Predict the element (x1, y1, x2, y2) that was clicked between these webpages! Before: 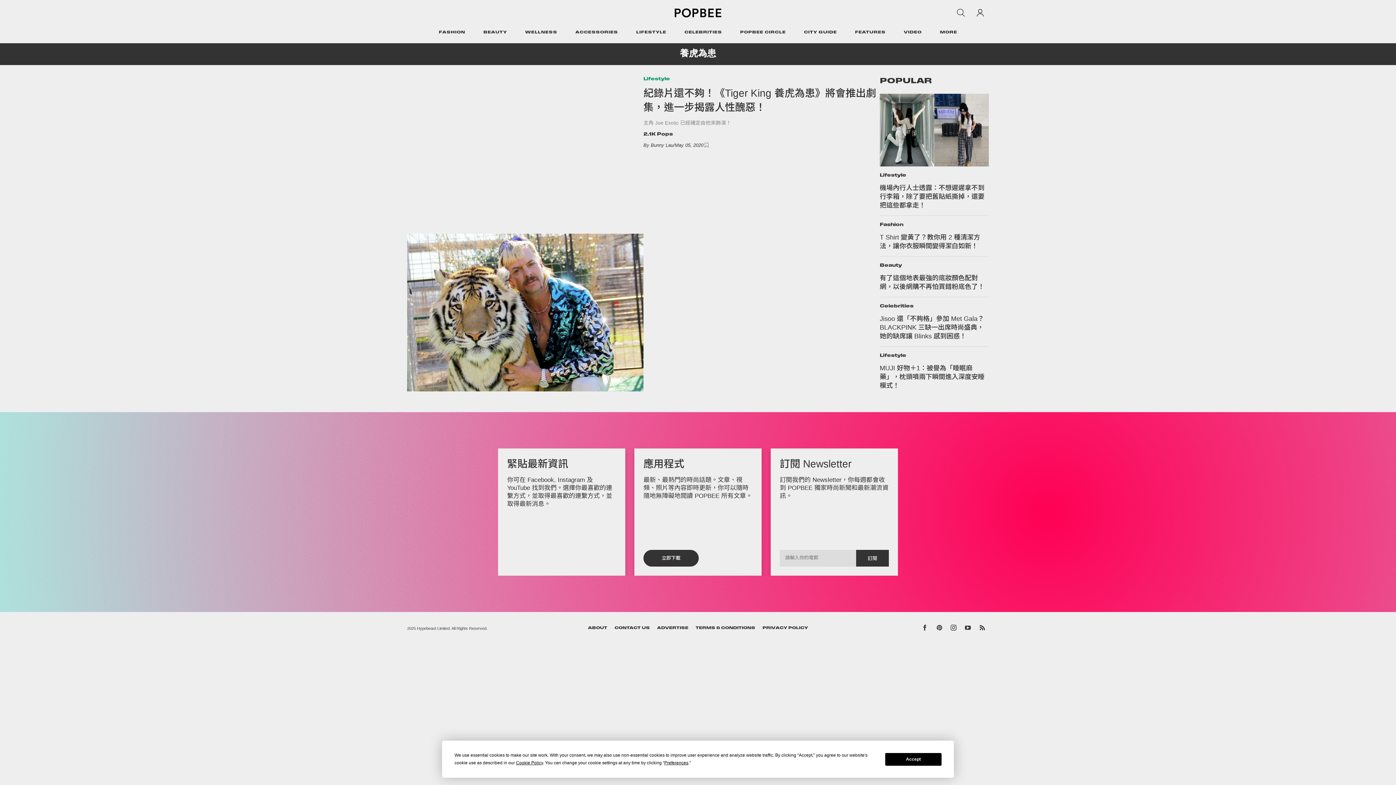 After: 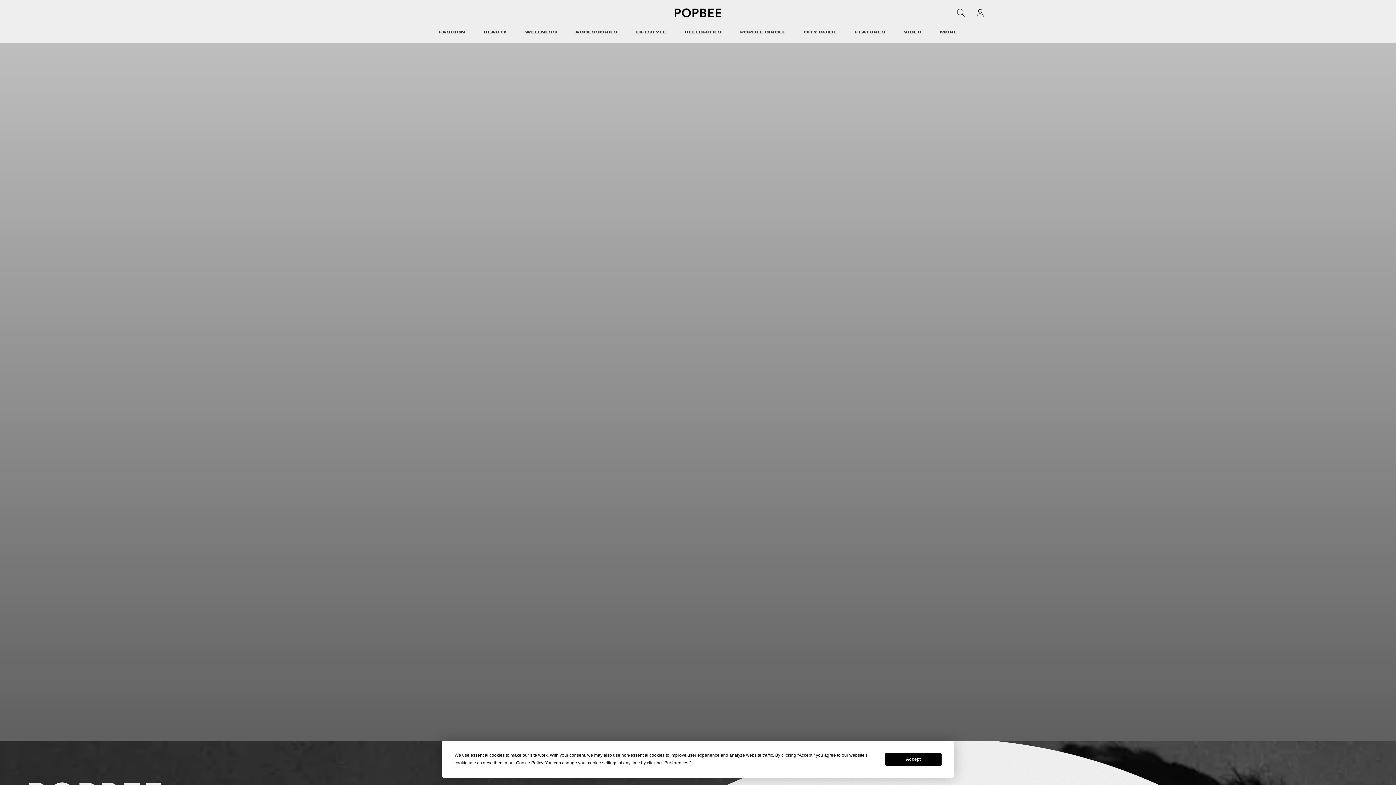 Action: bbox: (740, 19, 785, 46) label: POPBEE CIRCLE